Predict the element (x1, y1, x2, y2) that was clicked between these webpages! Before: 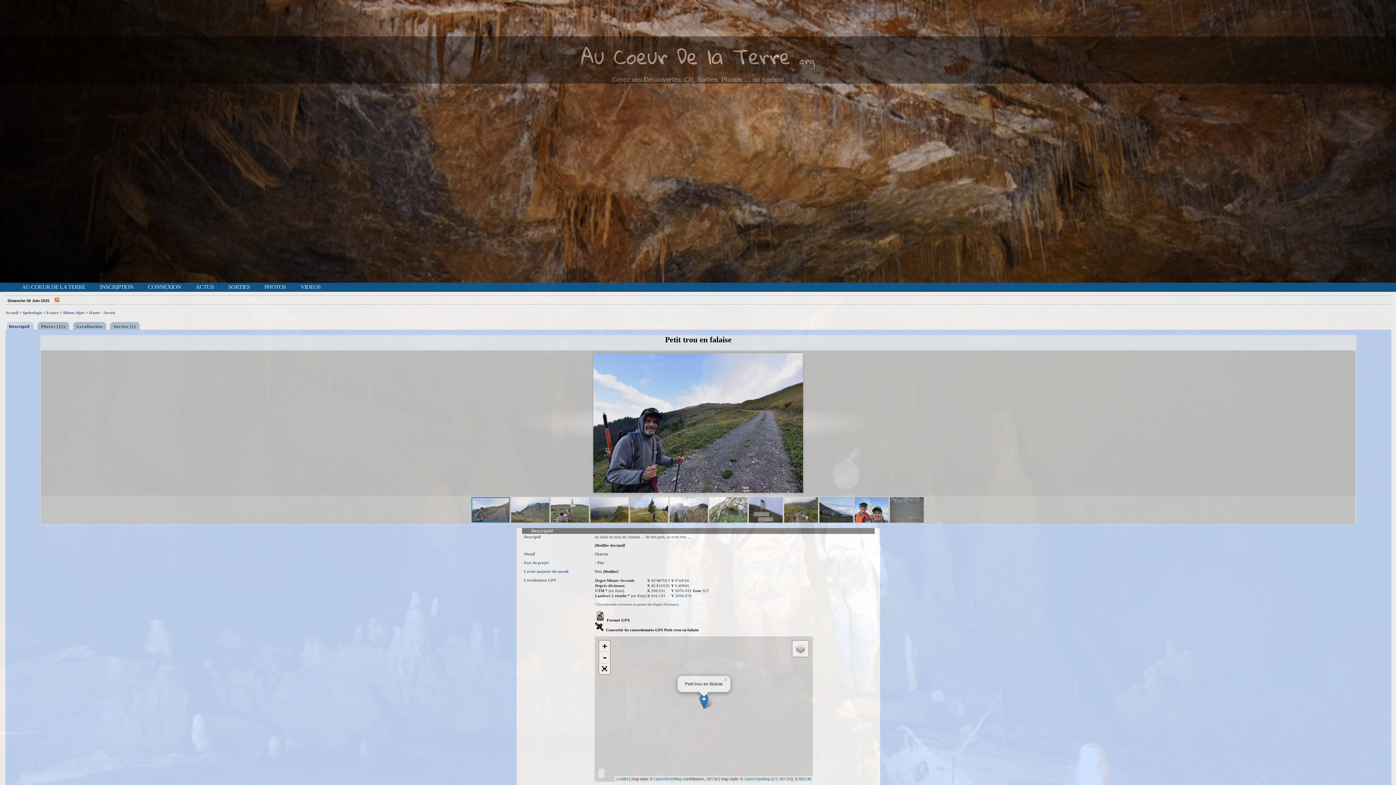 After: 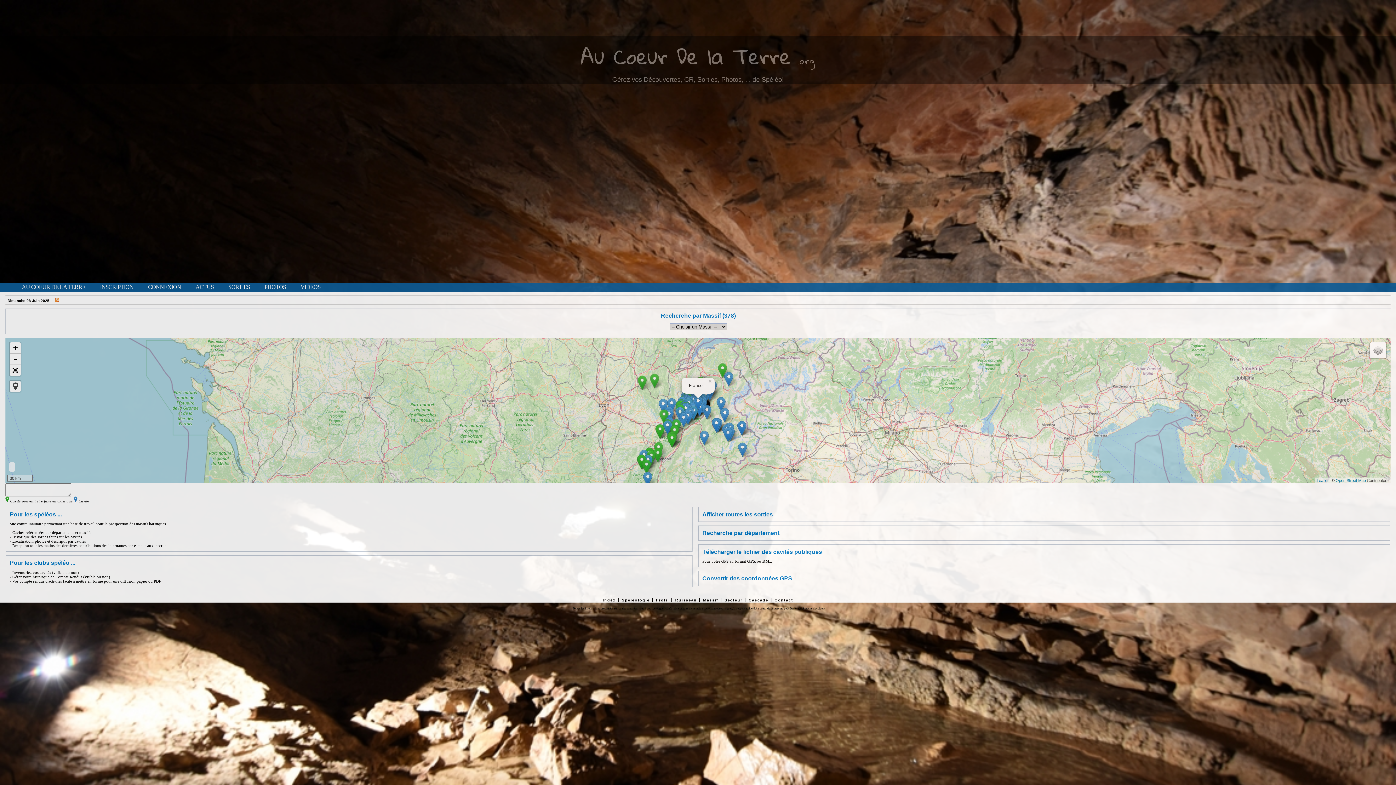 Action: bbox: (14, 284, 92, 290) label: AU COEUR DE LA TERRE